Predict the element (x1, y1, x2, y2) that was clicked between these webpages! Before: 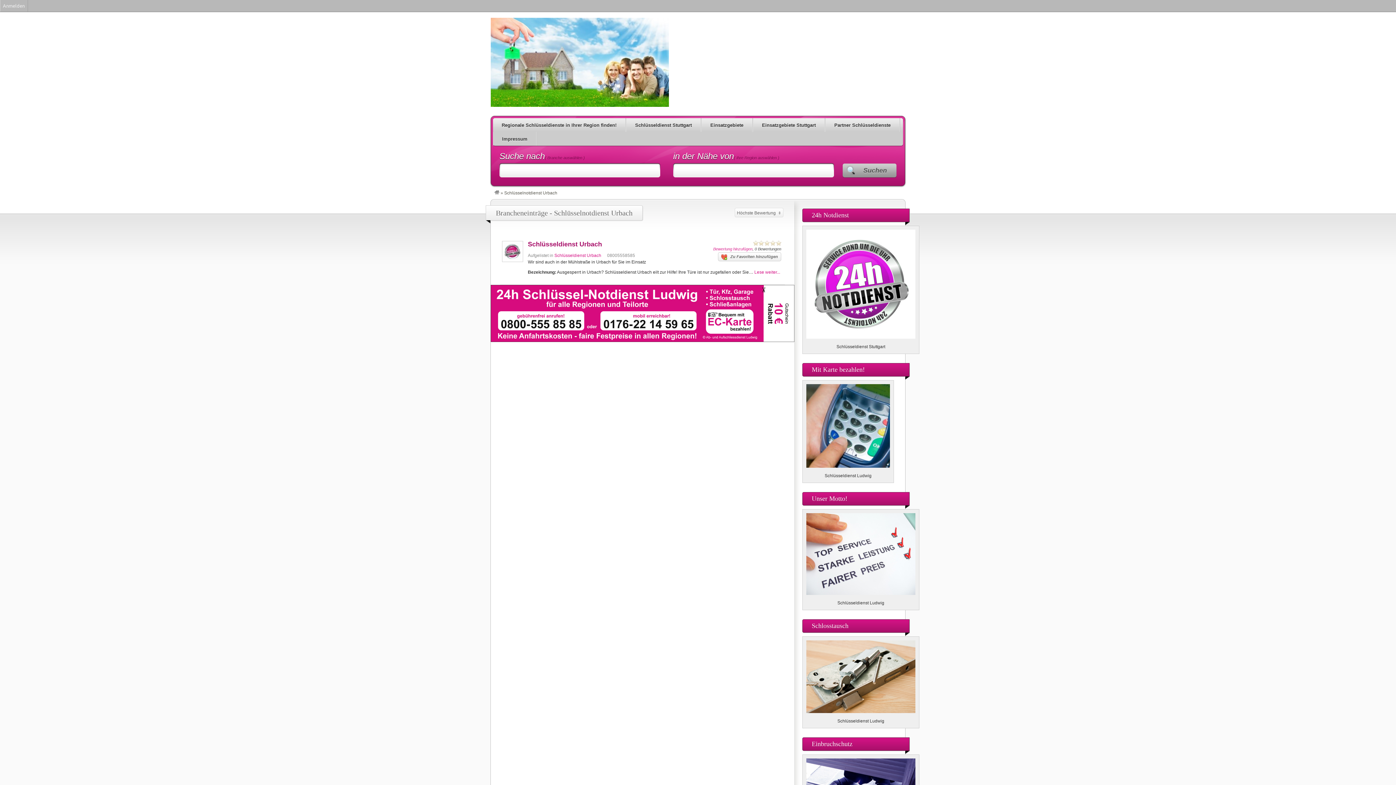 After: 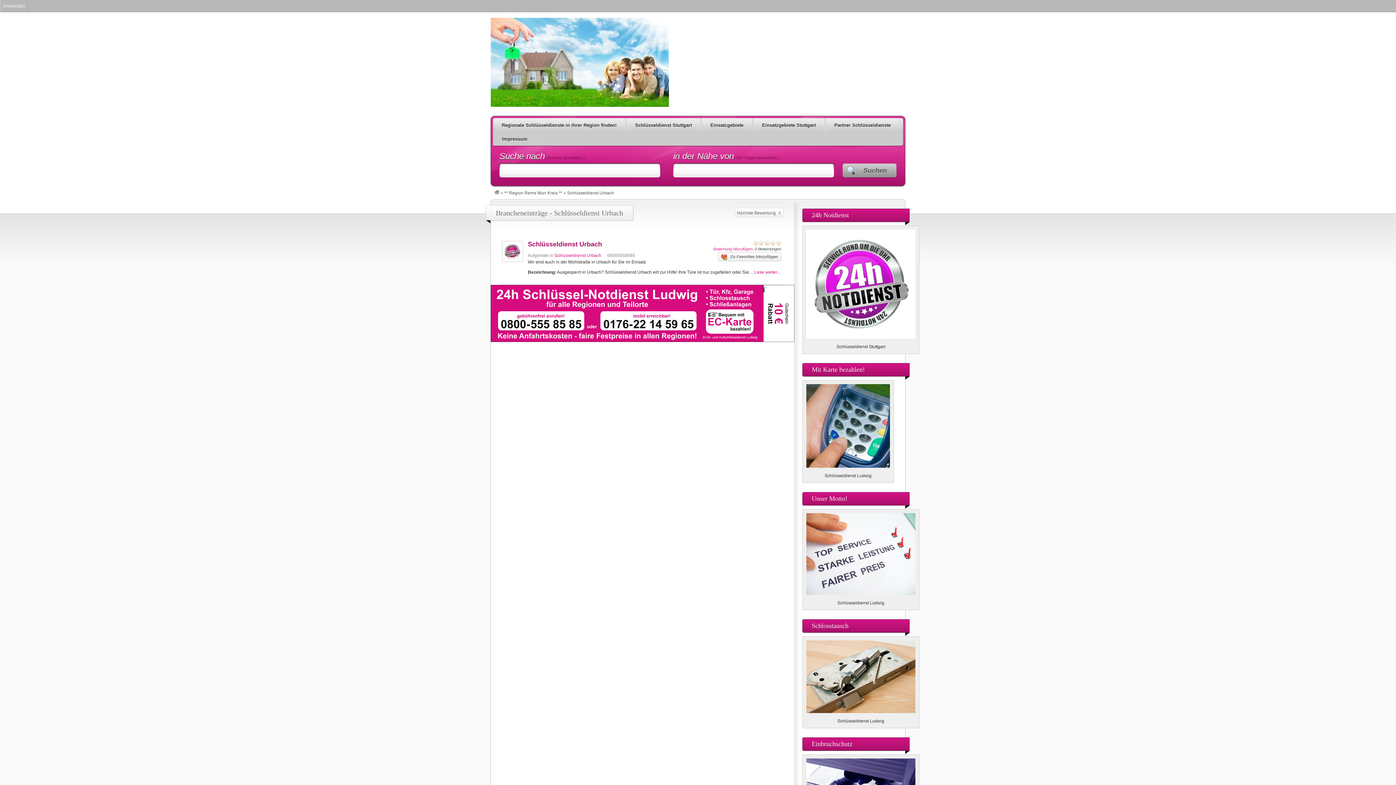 Action: label: Schlüsseldienst Urbach bbox: (554, 253, 601, 258)